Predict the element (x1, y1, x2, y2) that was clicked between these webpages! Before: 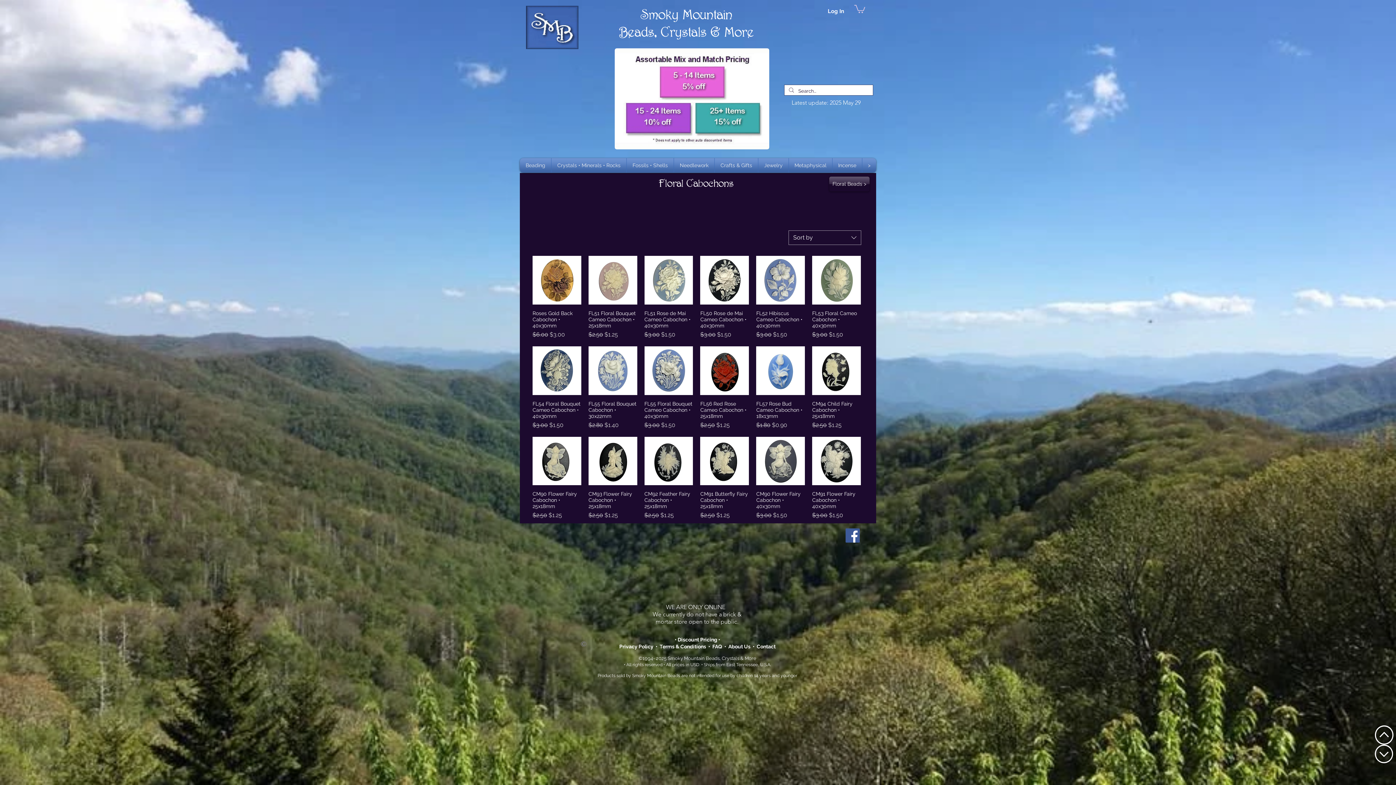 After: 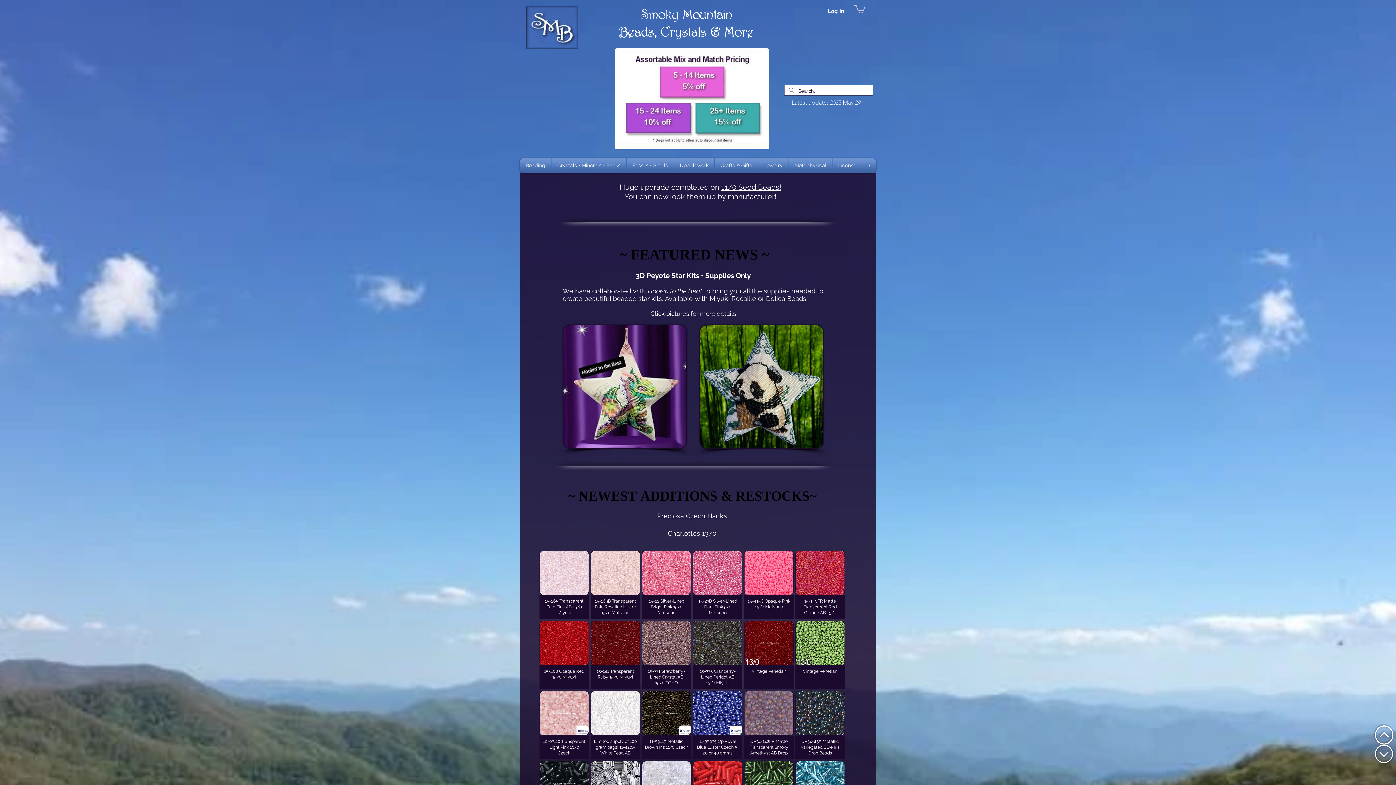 Action: label: Smoky Mountain bbox: (640, 5, 732, 22)